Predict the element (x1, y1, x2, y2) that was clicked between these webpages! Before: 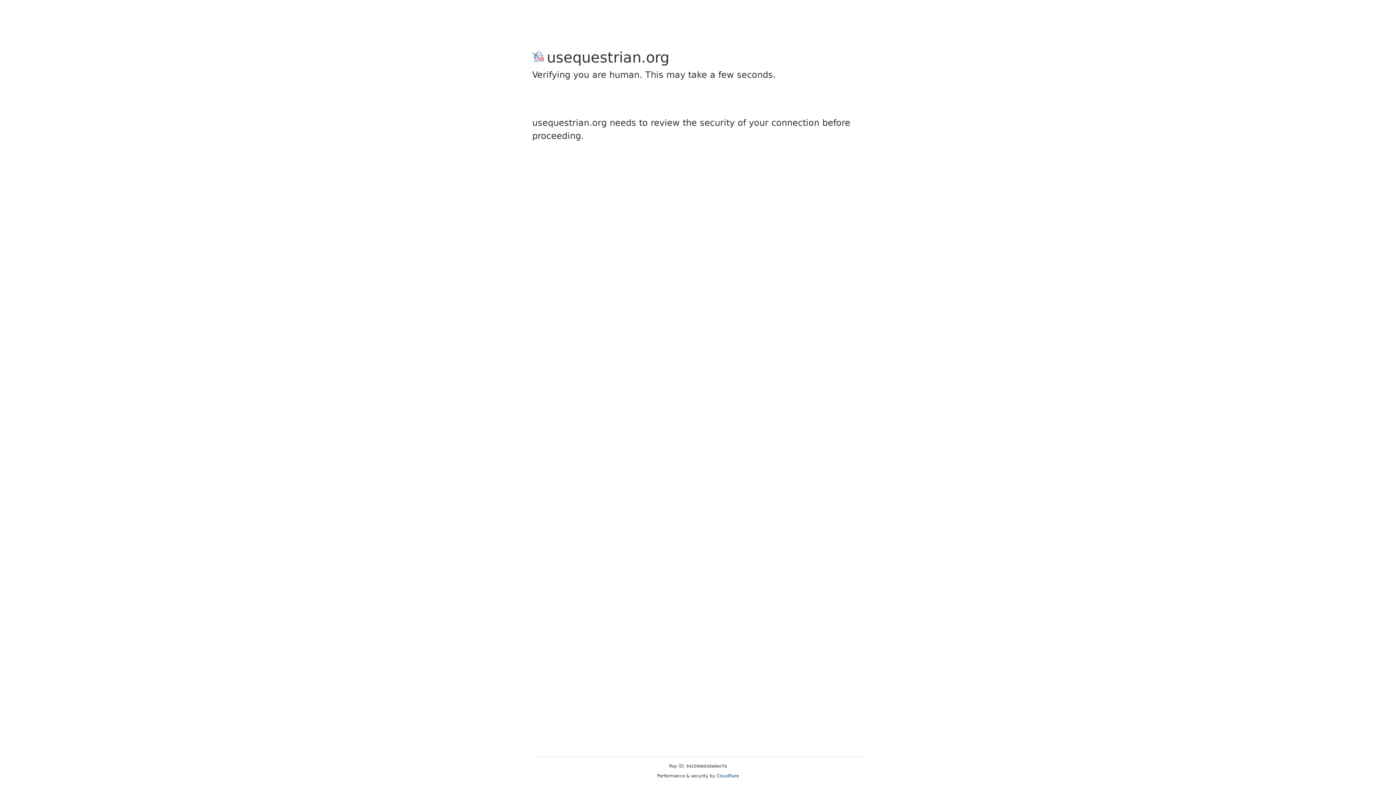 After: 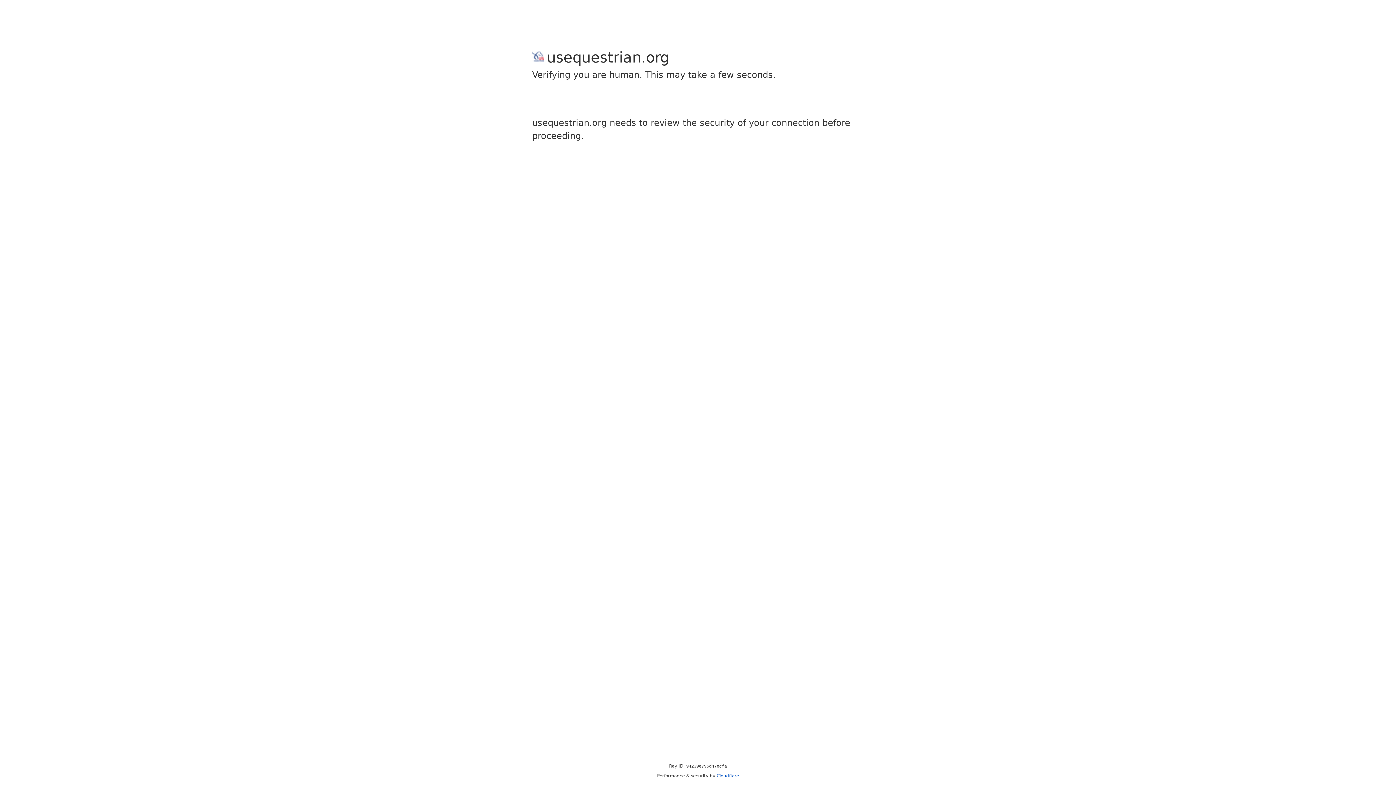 Action: bbox: (716, 773, 739, 778) label: Cloudflare